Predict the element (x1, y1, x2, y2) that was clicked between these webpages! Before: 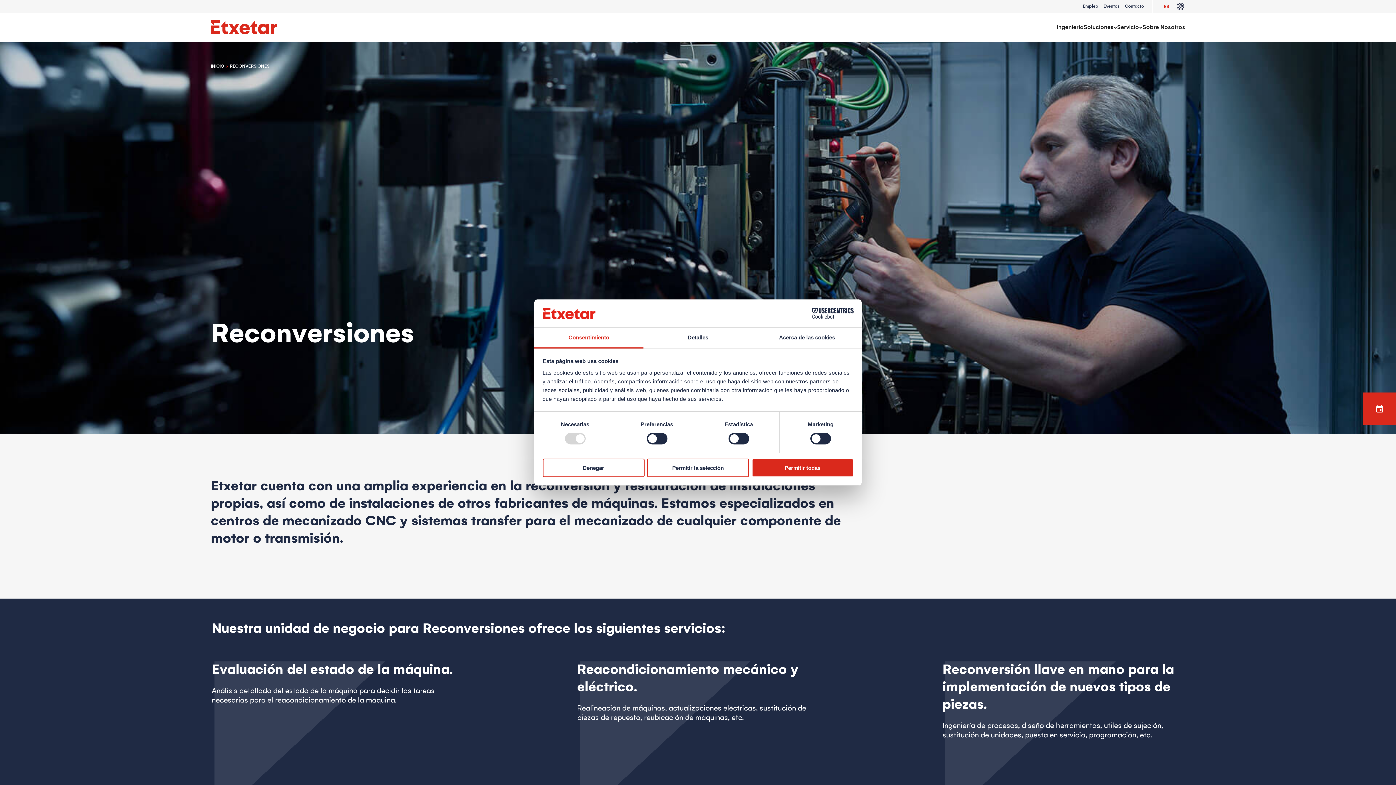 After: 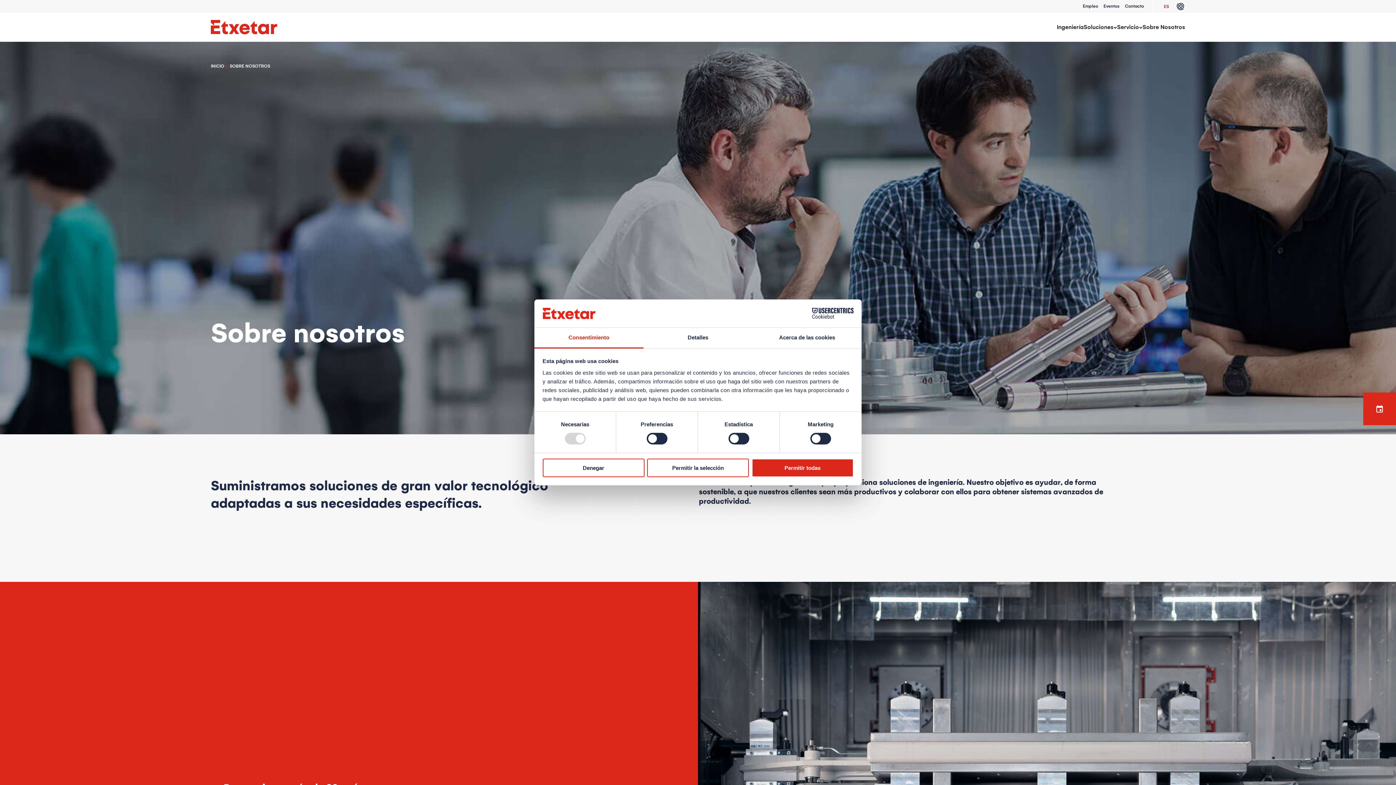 Action: bbox: (1142, 22, 1185, 32) label: Sobre Nosotros